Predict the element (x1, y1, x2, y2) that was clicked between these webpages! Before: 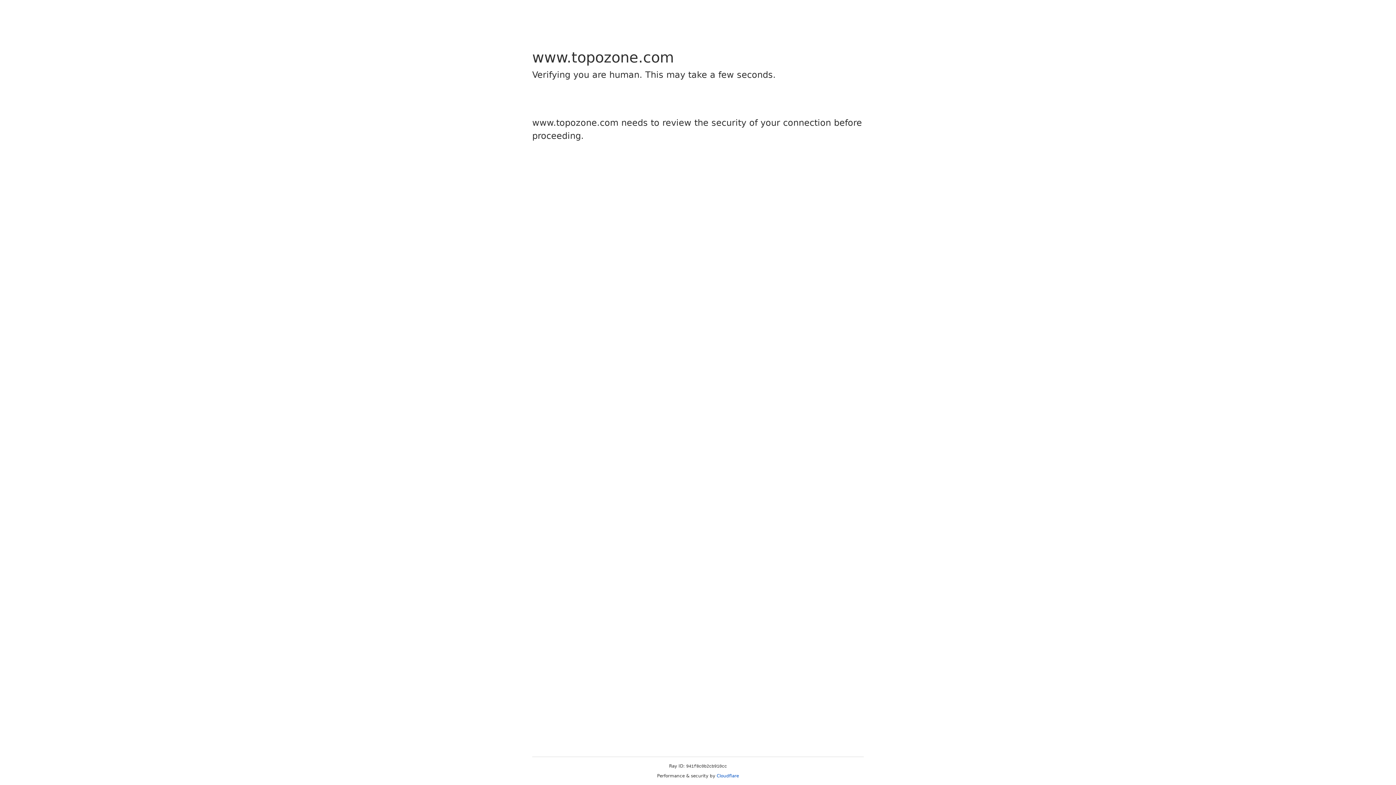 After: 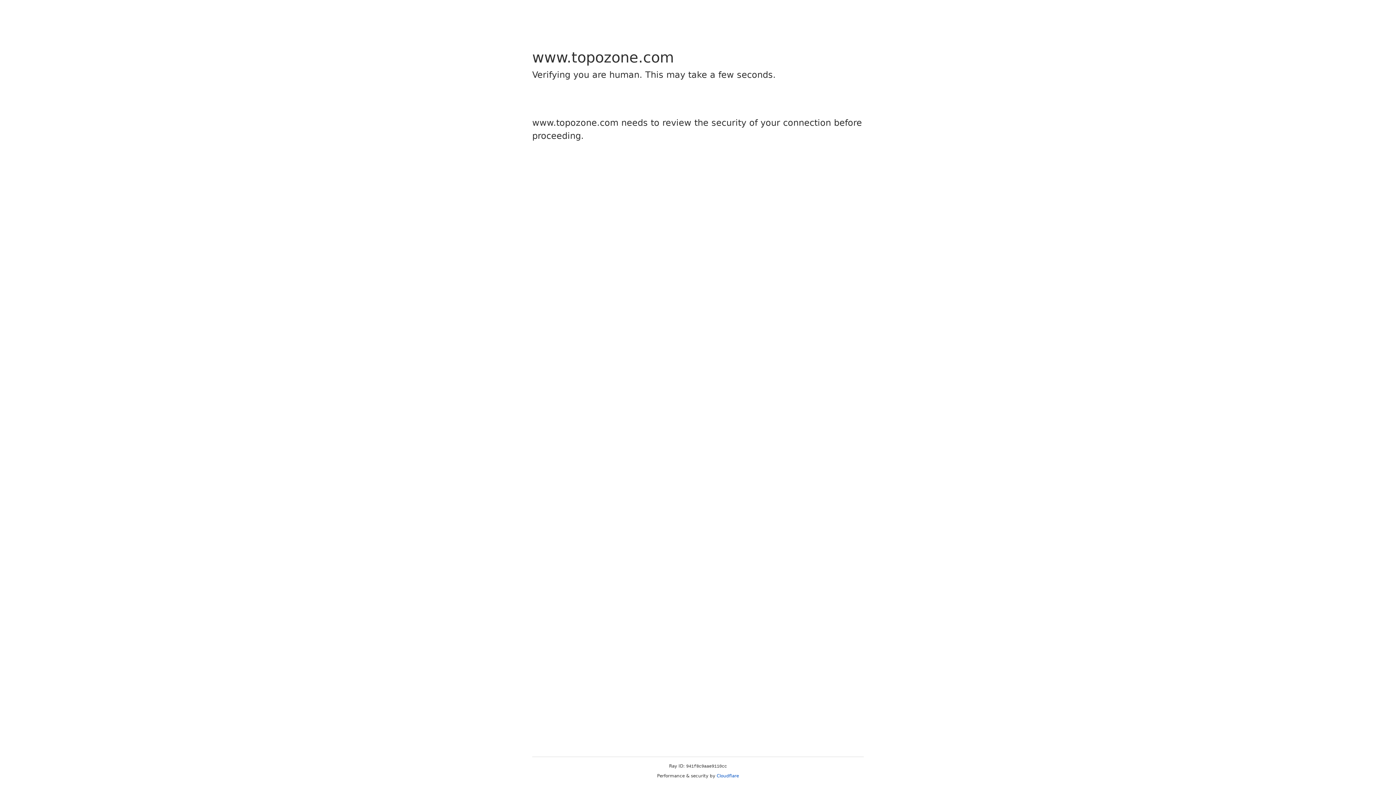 Action: bbox: (716, 773, 739, 778) label: Cloudflare